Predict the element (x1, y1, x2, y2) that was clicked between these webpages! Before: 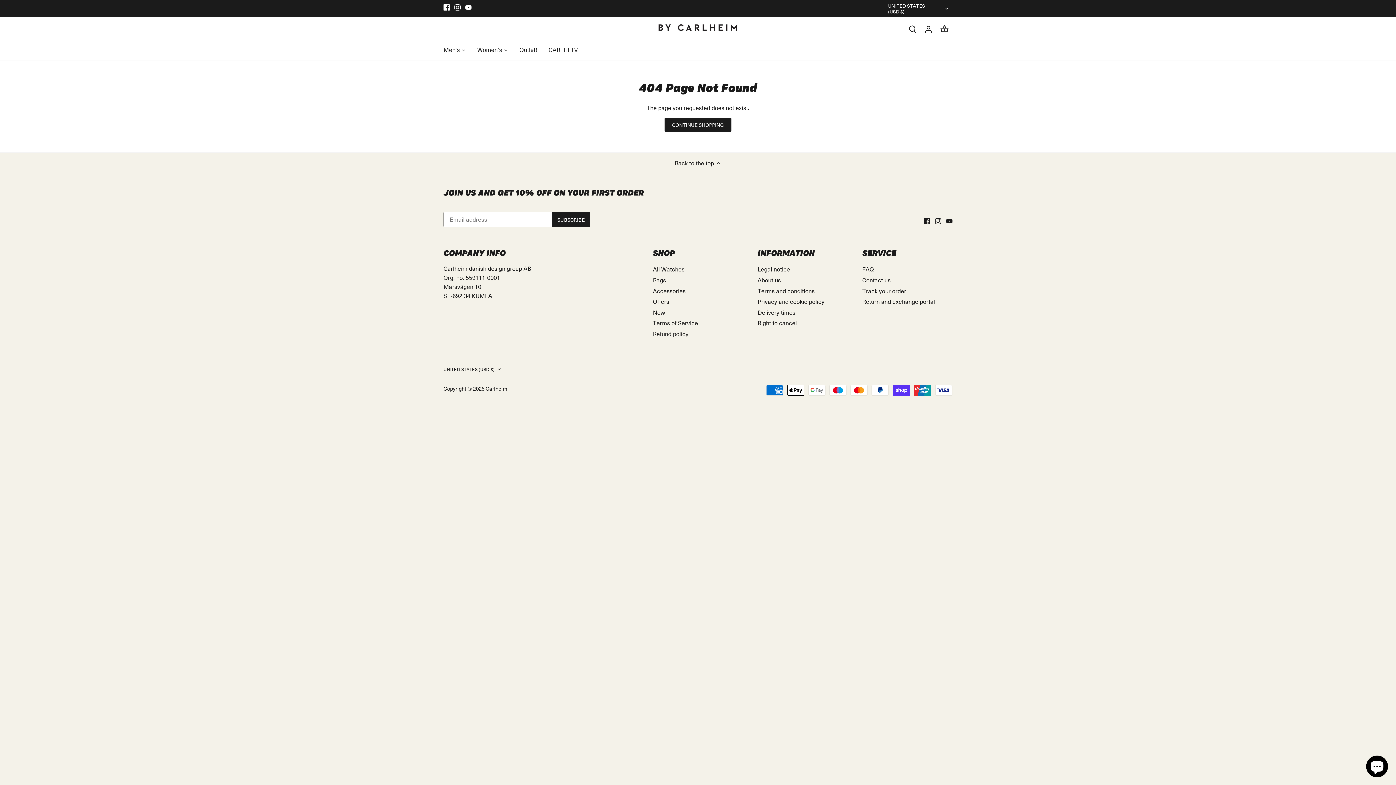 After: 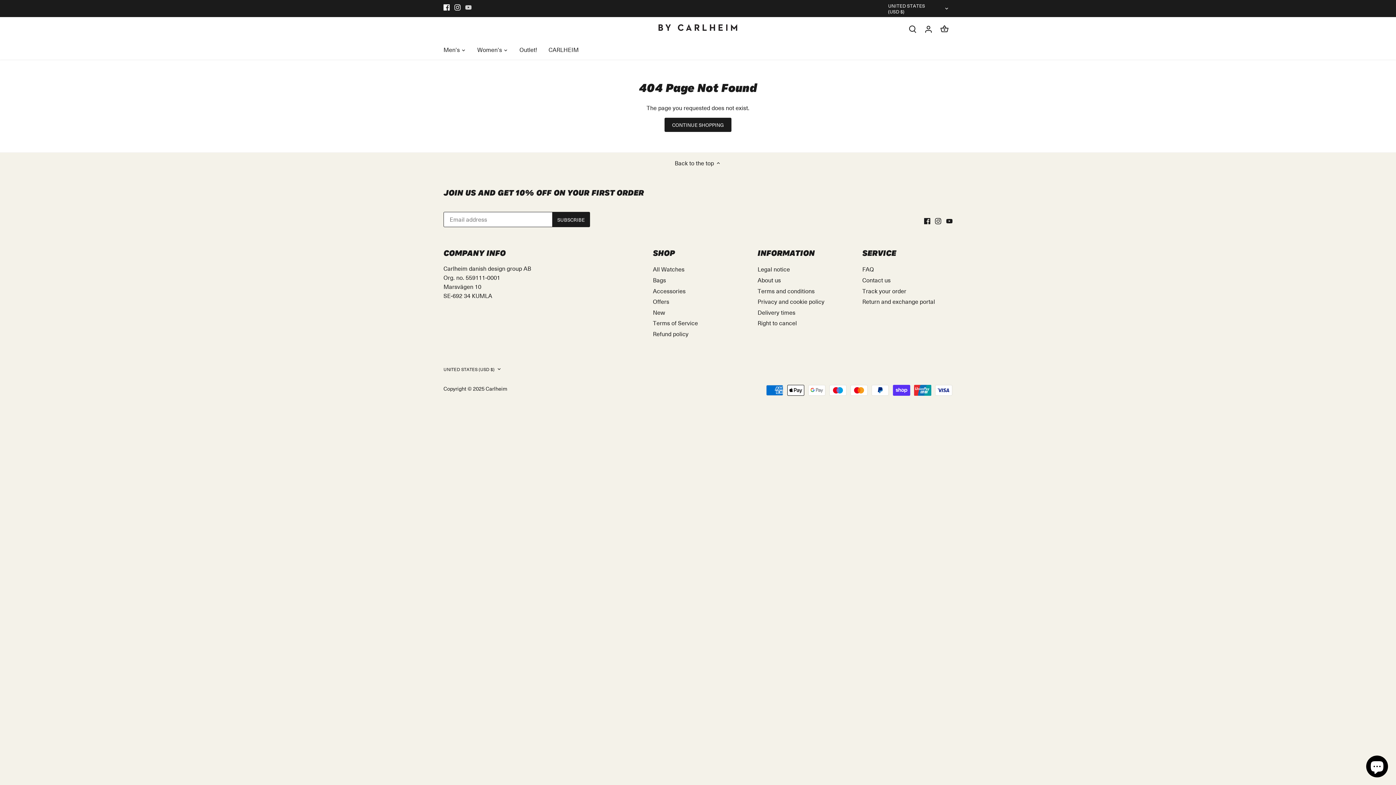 Action: label: Youtube bbox: (465, 2, 471, 10)